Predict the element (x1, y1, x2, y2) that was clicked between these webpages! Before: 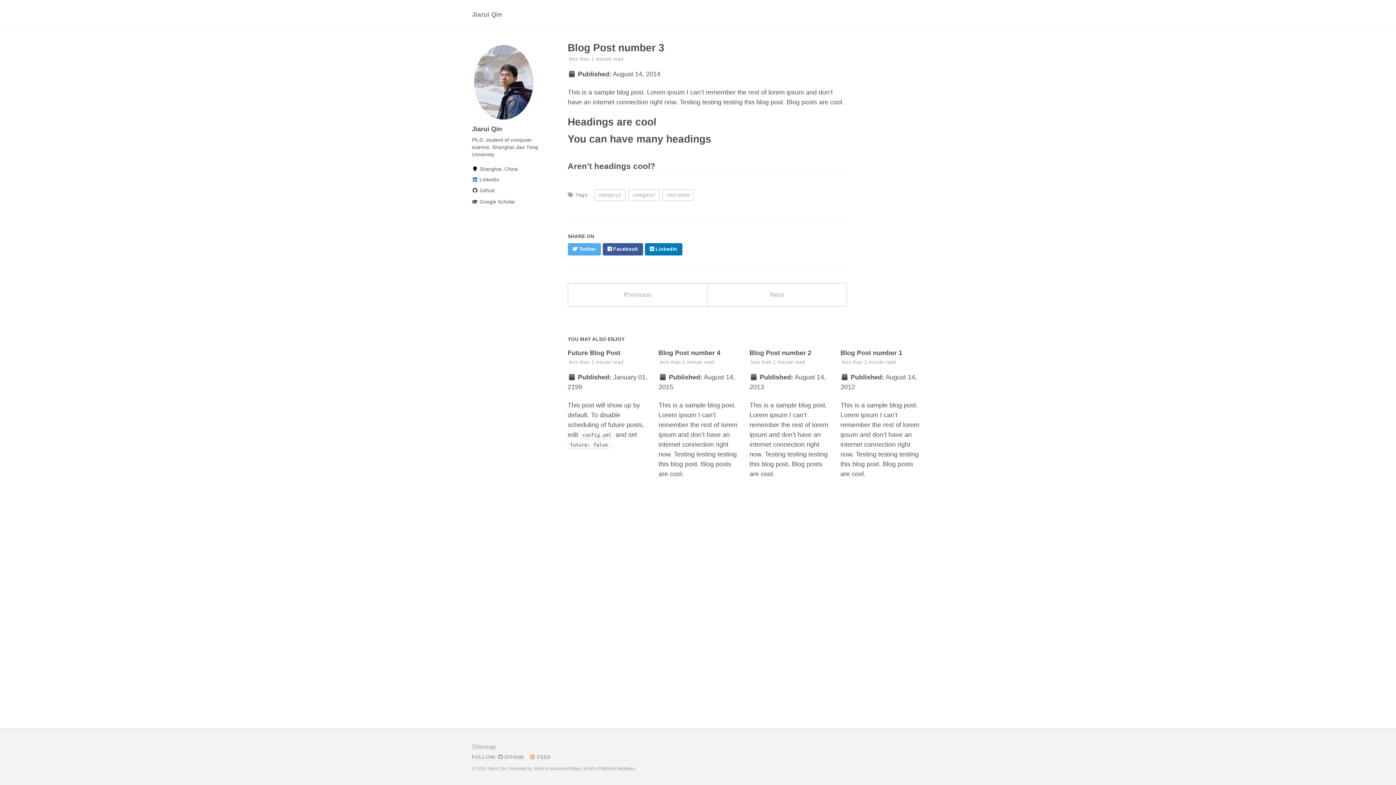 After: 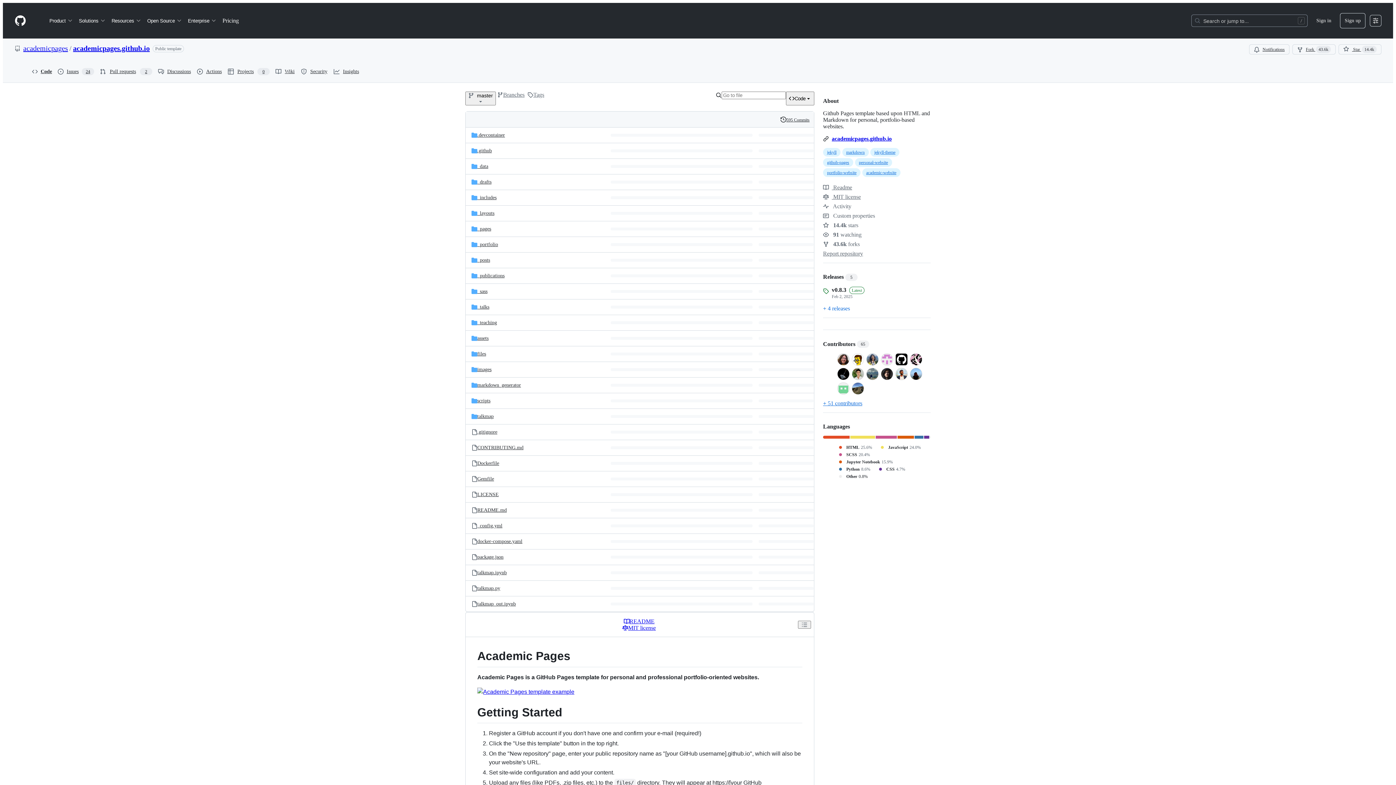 Action: bbox: (549, 766, 581, 771) label: AcademicPages